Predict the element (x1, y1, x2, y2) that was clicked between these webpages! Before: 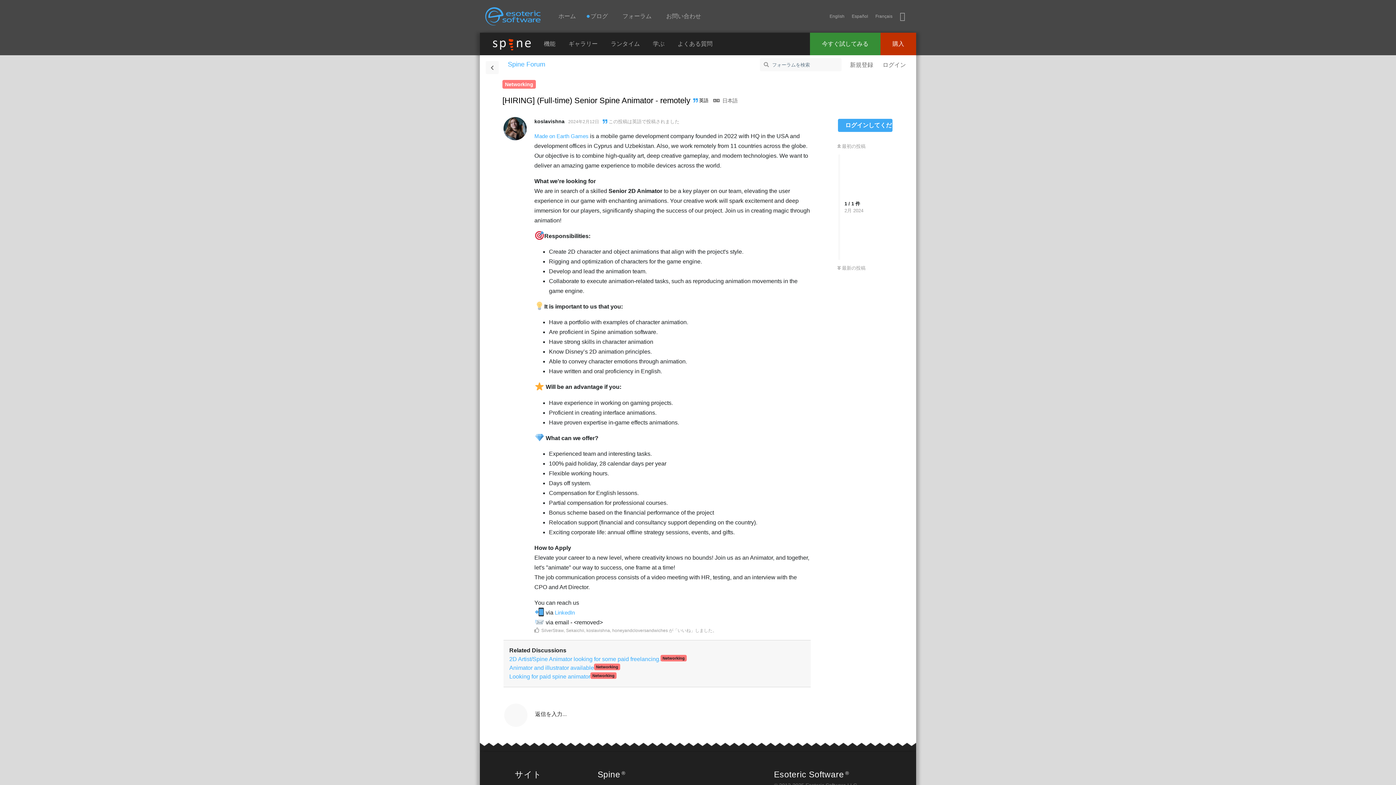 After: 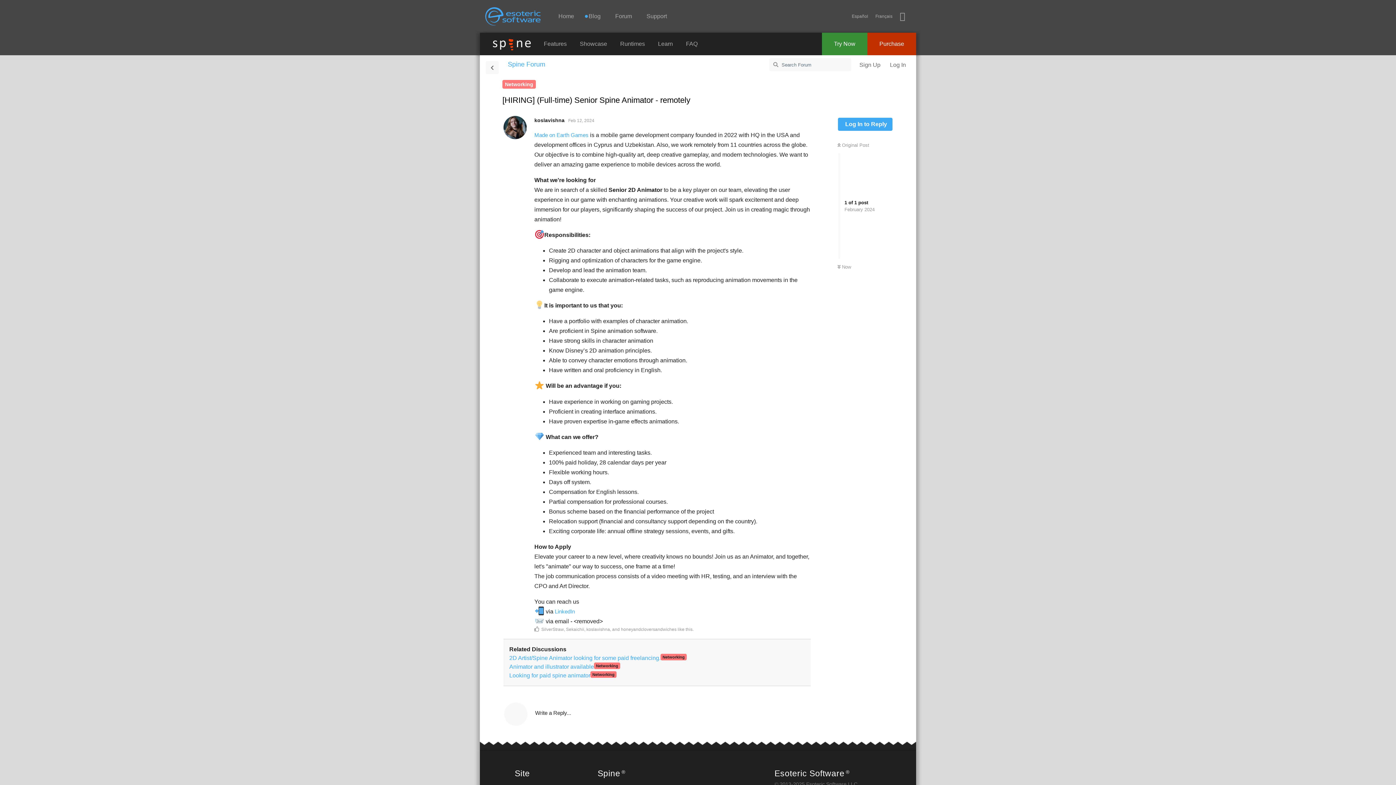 Action: label: English bbox: (829, 0, 844, 32)